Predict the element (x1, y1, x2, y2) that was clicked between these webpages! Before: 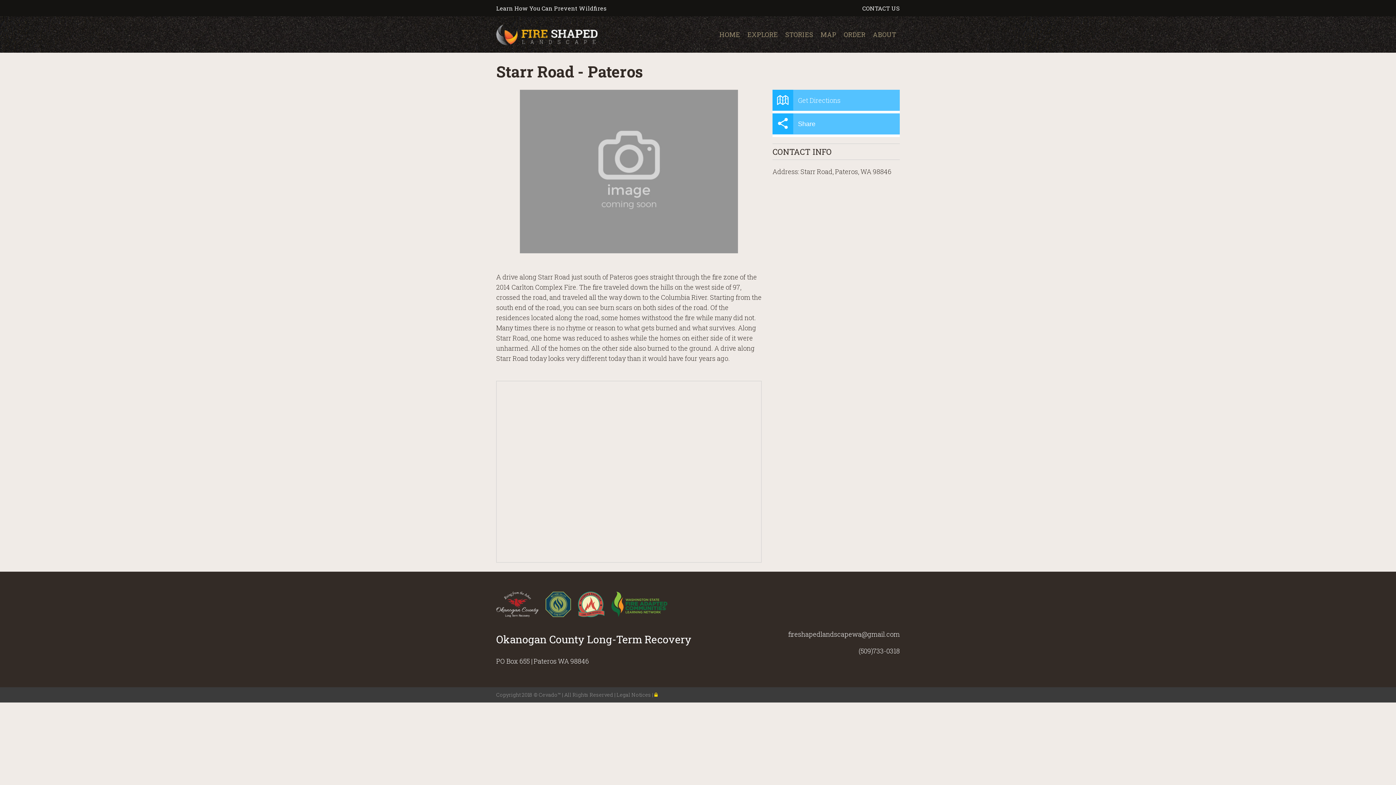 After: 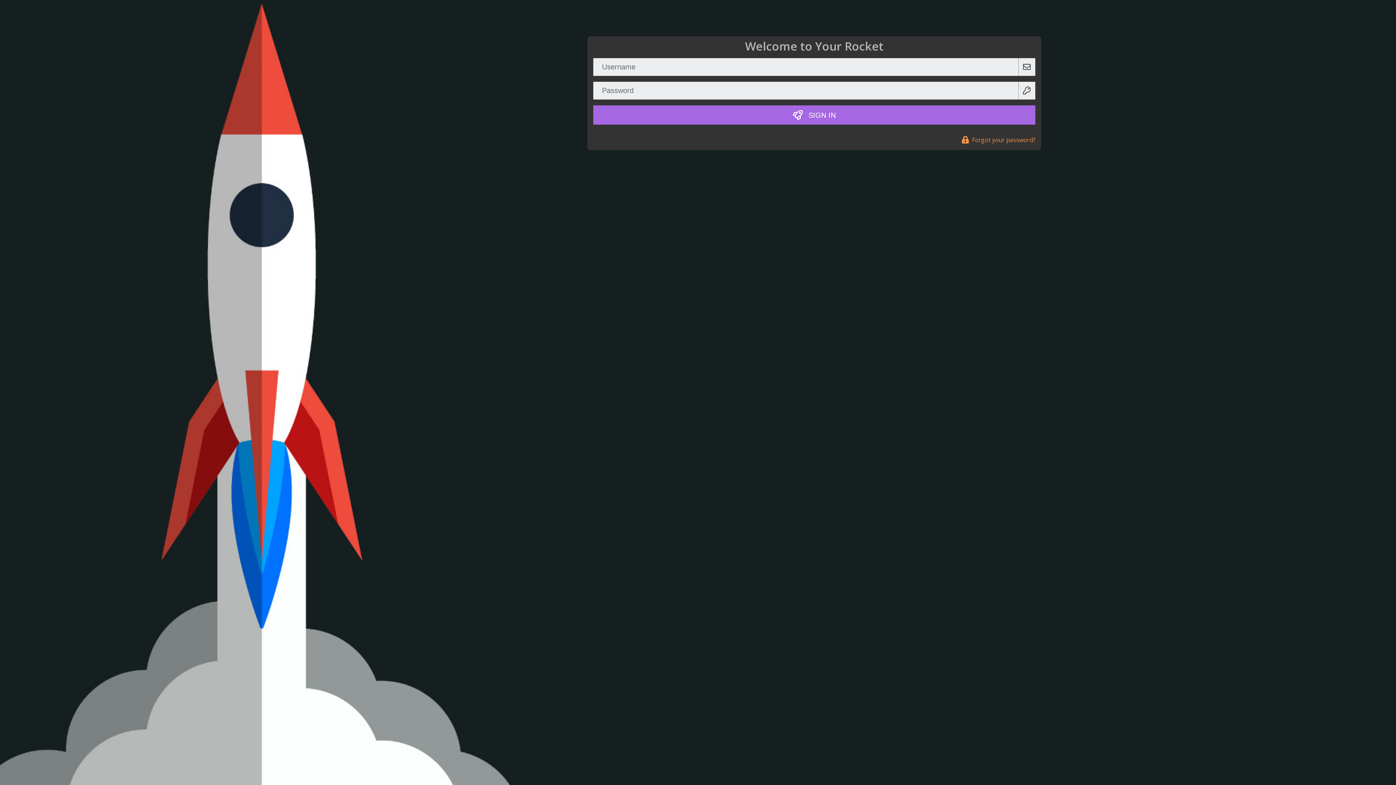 Action: bbox: (654, 691, 657, 698)